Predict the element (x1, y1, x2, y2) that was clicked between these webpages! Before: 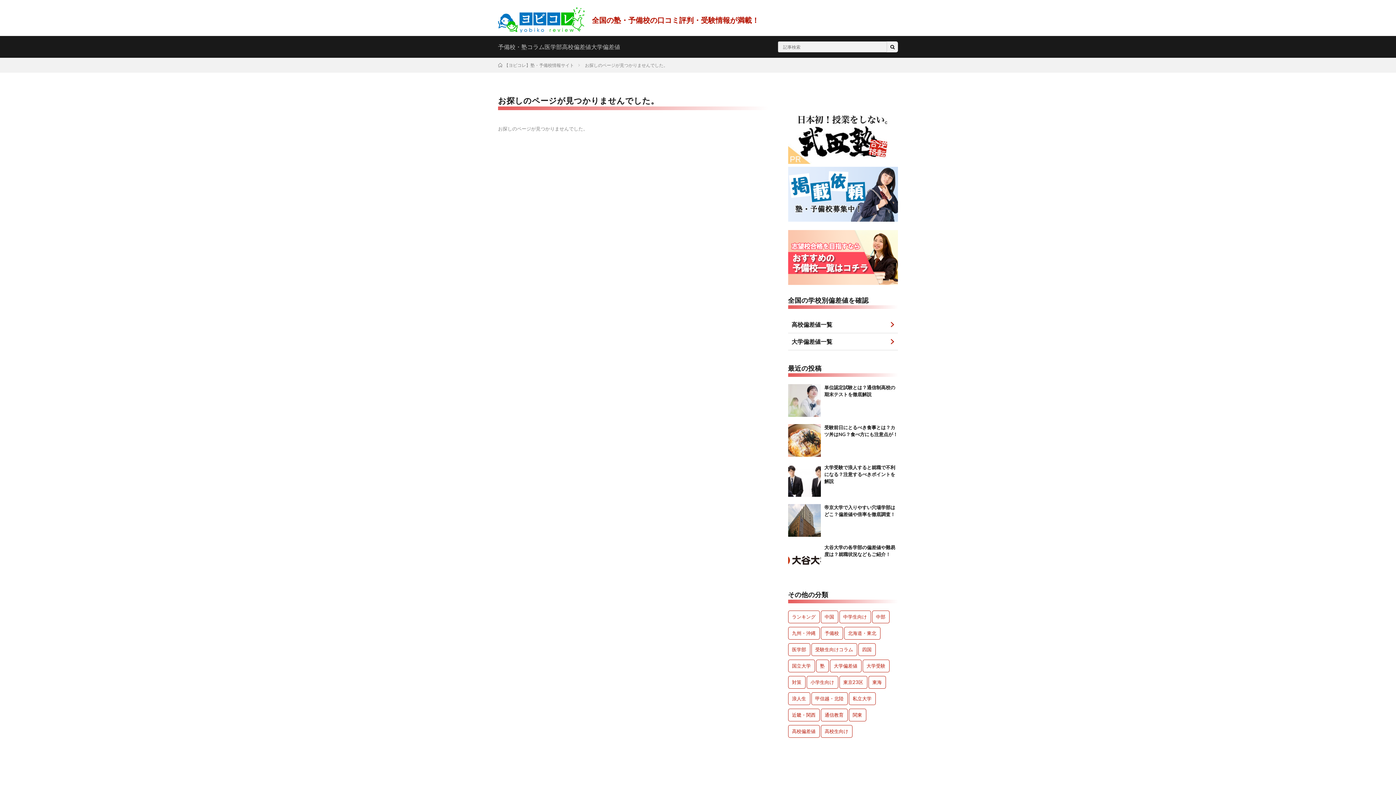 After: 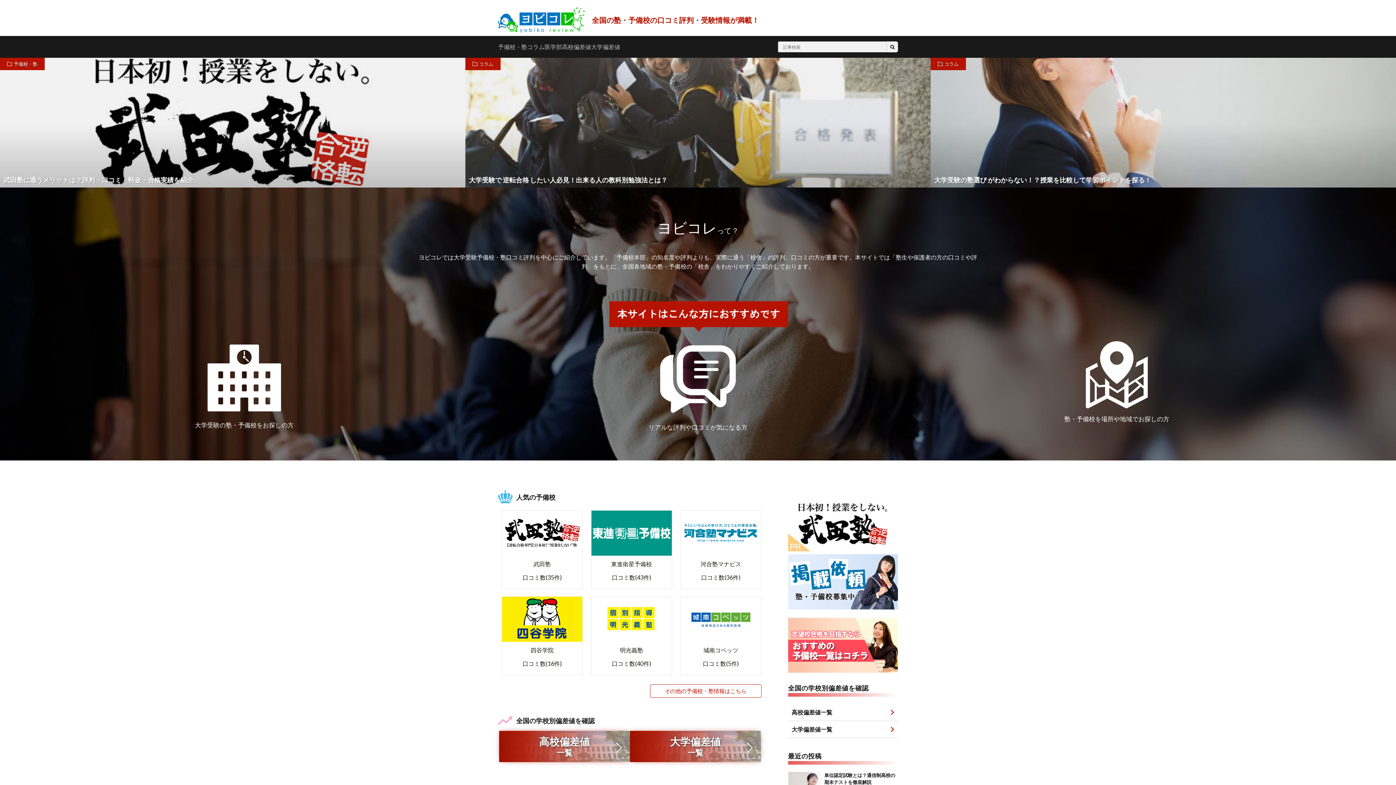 Action: bbox: (498, 7, 584, 36)